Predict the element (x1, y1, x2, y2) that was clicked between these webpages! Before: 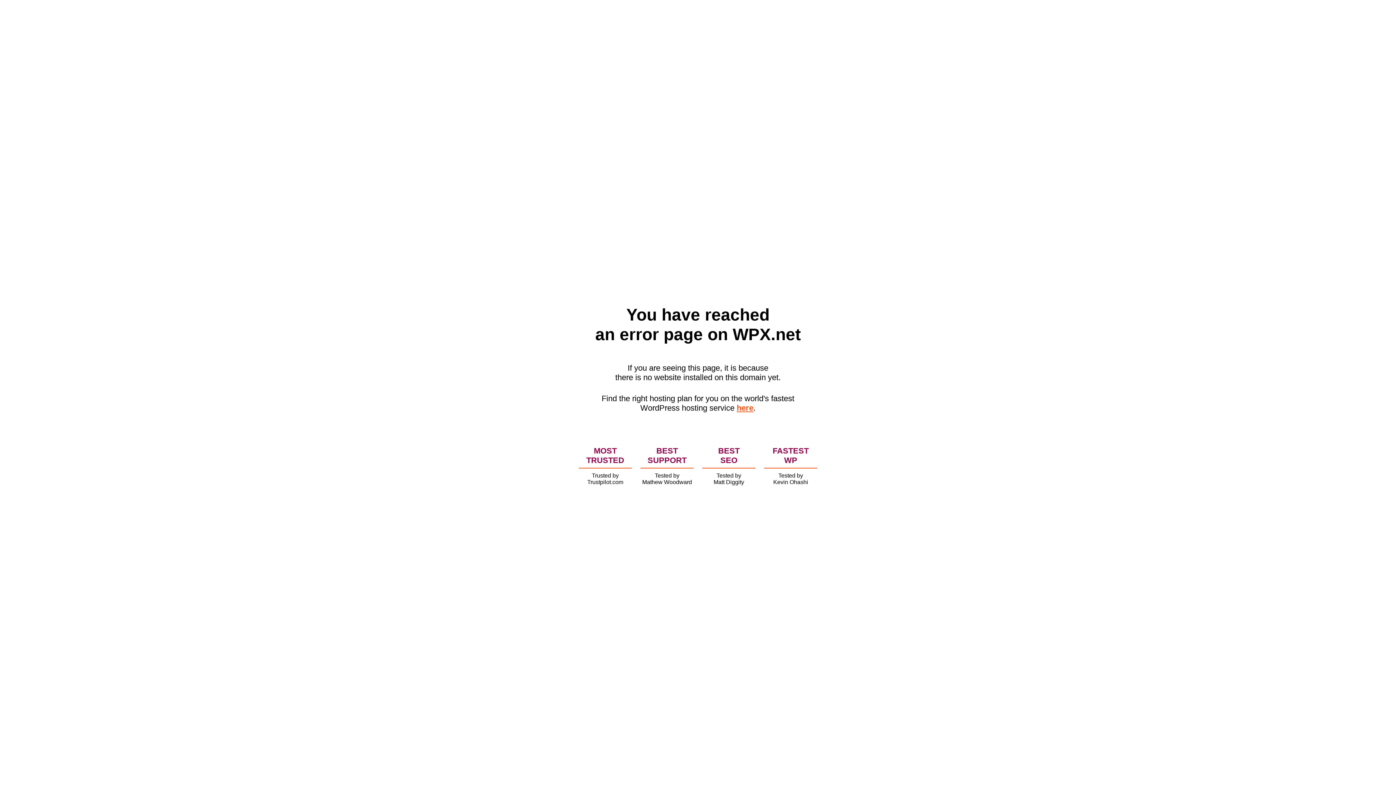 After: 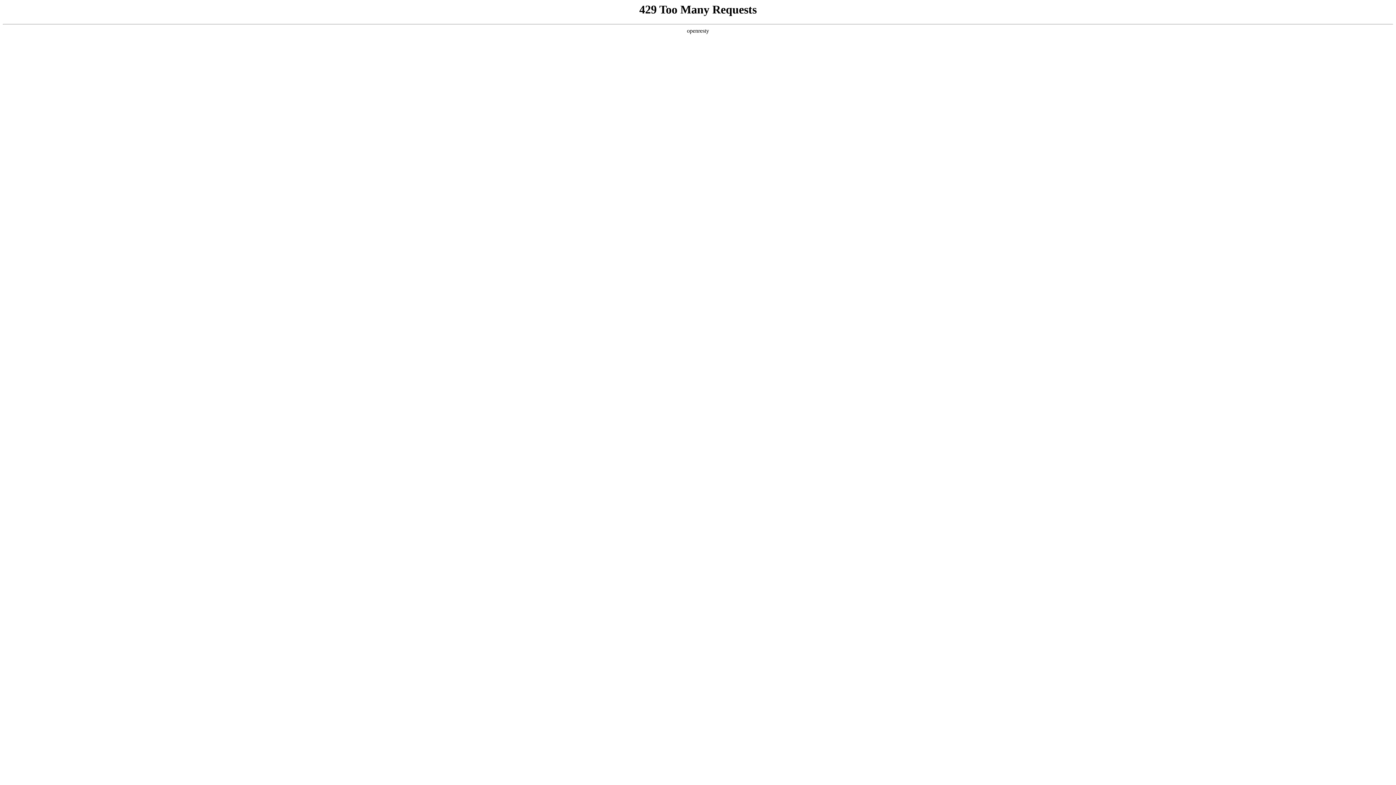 Action: label: here bbox: (736, 403, 753, 412)